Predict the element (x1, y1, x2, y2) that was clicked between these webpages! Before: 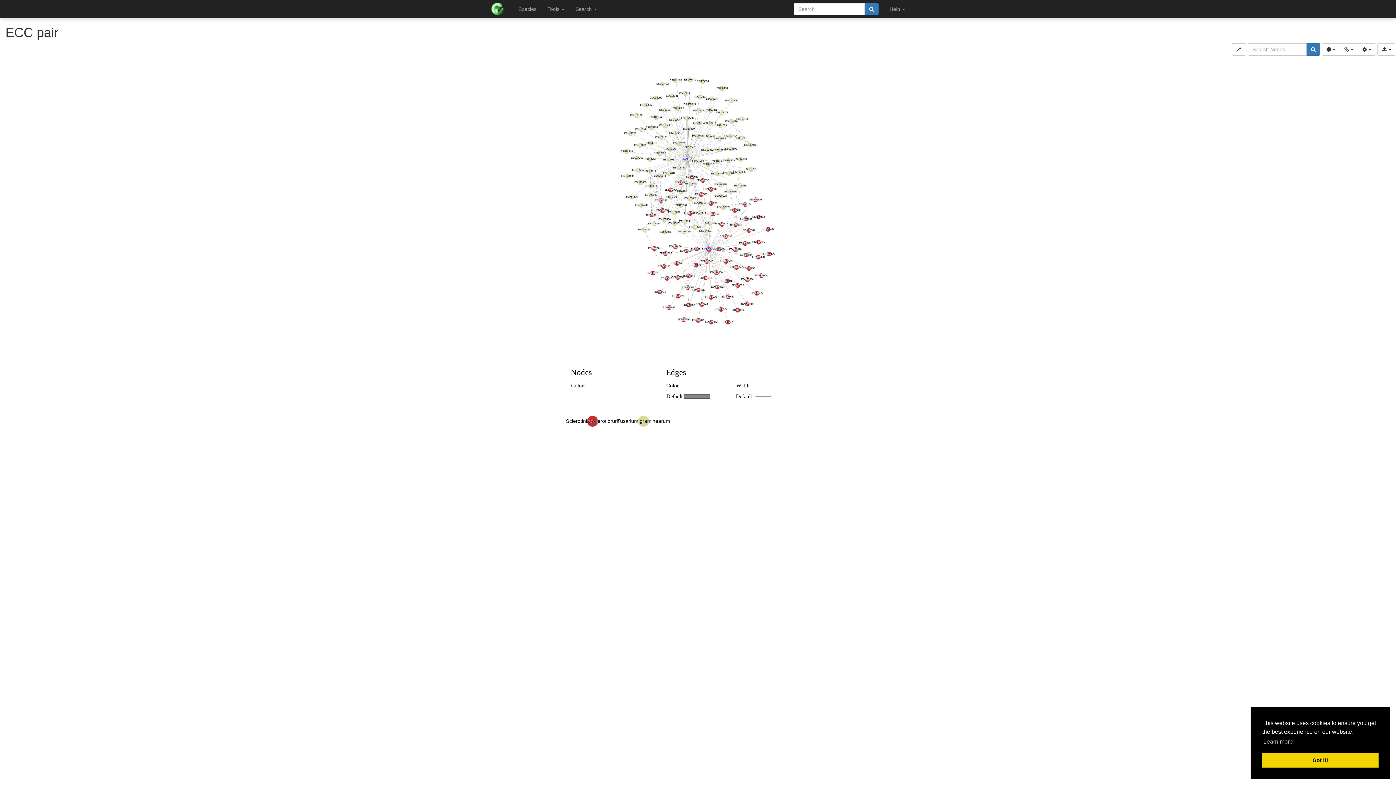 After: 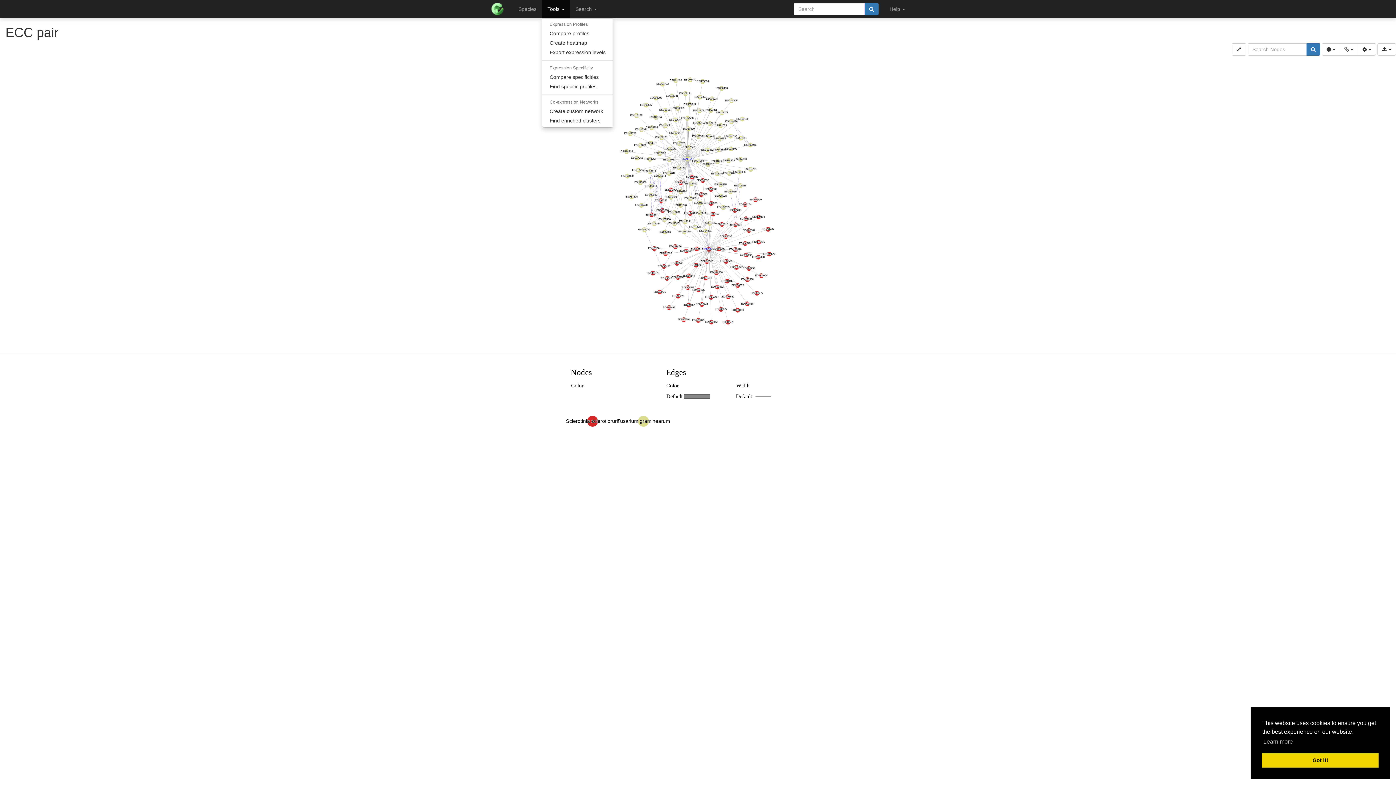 Action: bbox: (542, 0, 570, 18) label: Tools 